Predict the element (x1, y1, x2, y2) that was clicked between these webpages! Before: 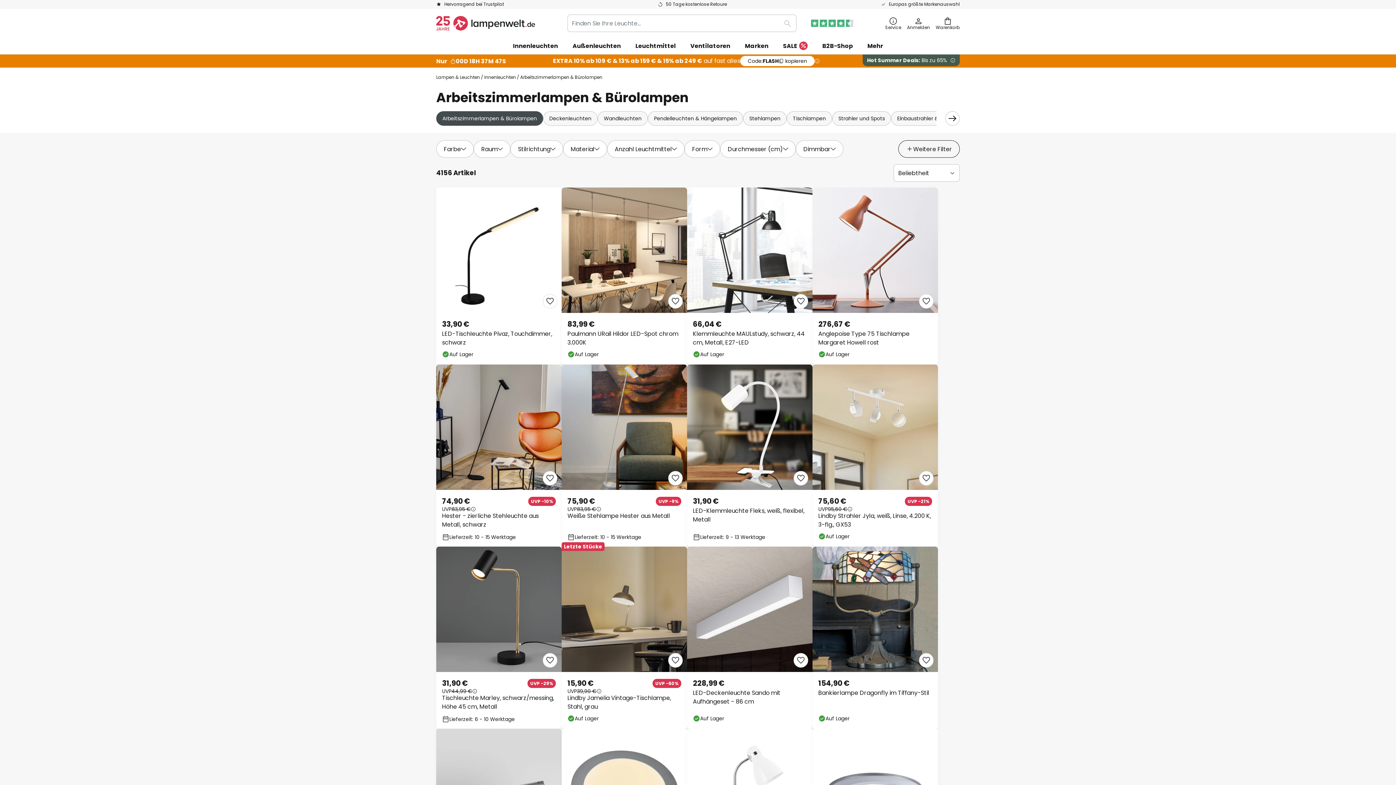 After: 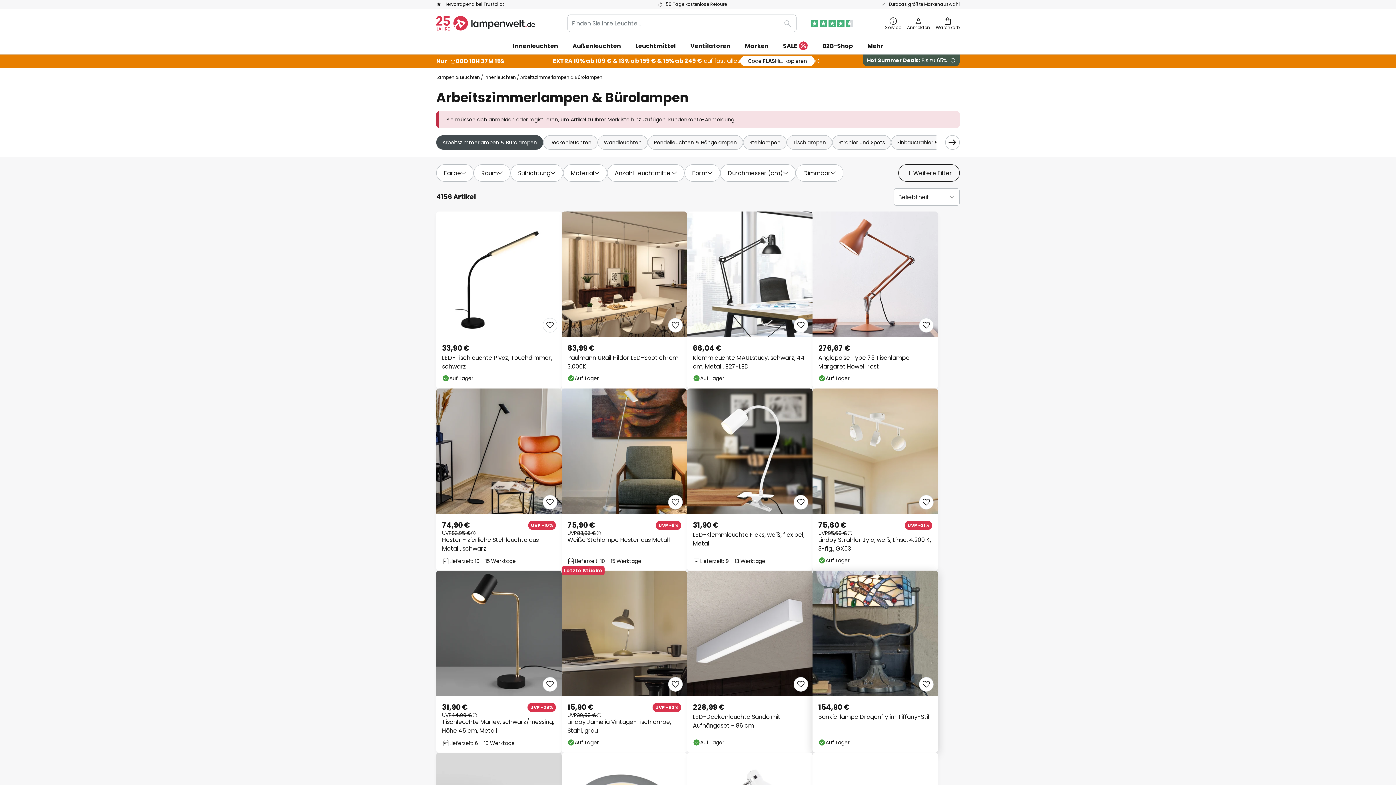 Action: label: Zur Merkliste hinzufügen bbox: (919, 653, 933, 668)